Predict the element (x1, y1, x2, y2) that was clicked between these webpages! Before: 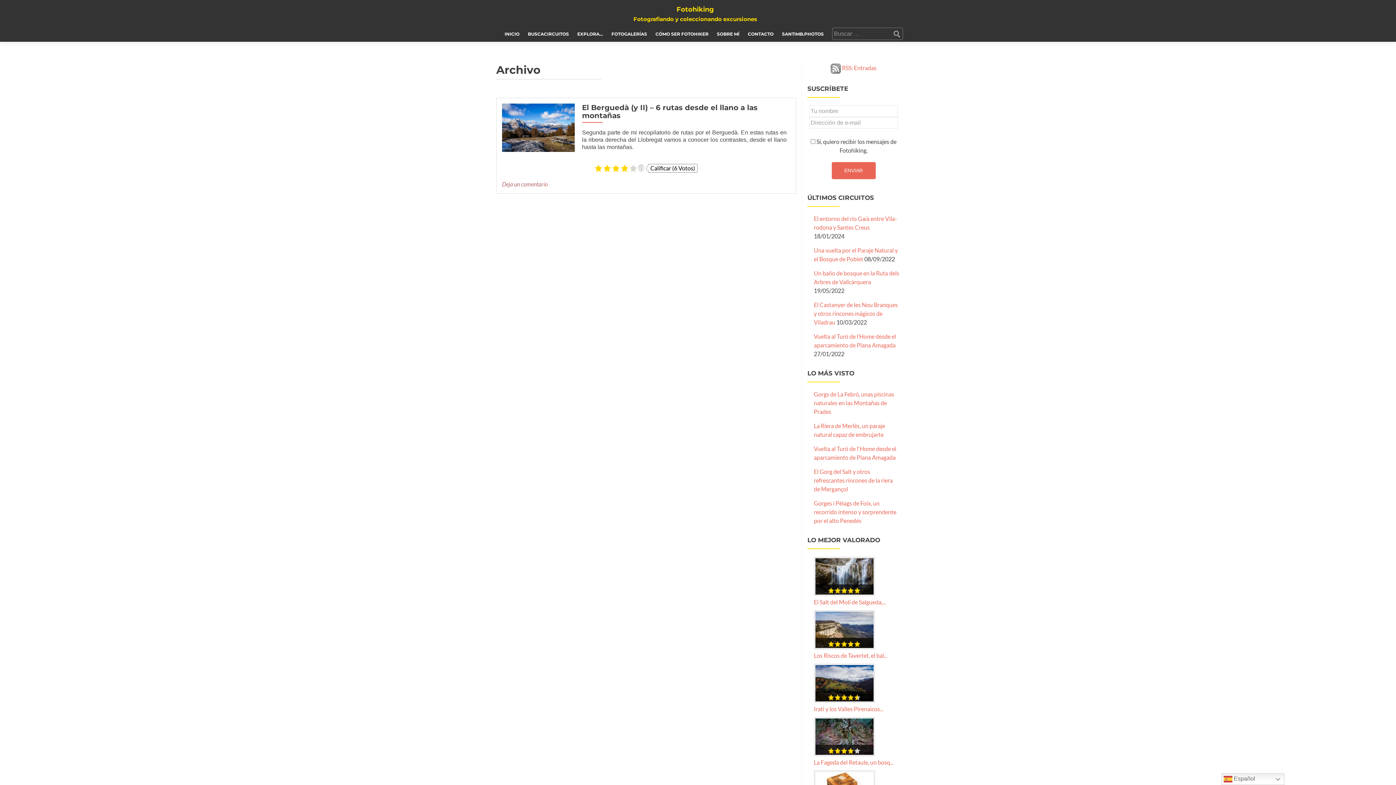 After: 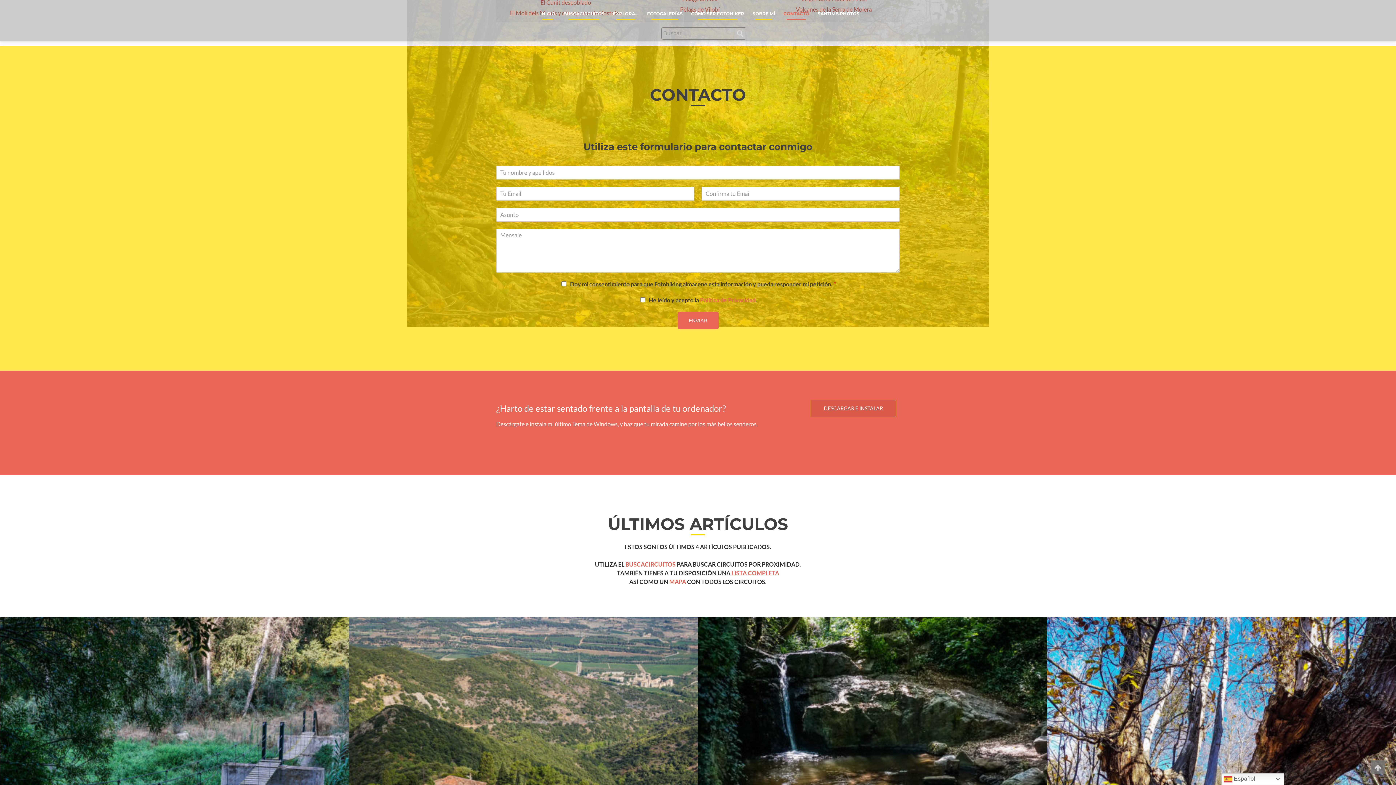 Action: label: CONTACTO bbox: (748, 27, 773, 40)